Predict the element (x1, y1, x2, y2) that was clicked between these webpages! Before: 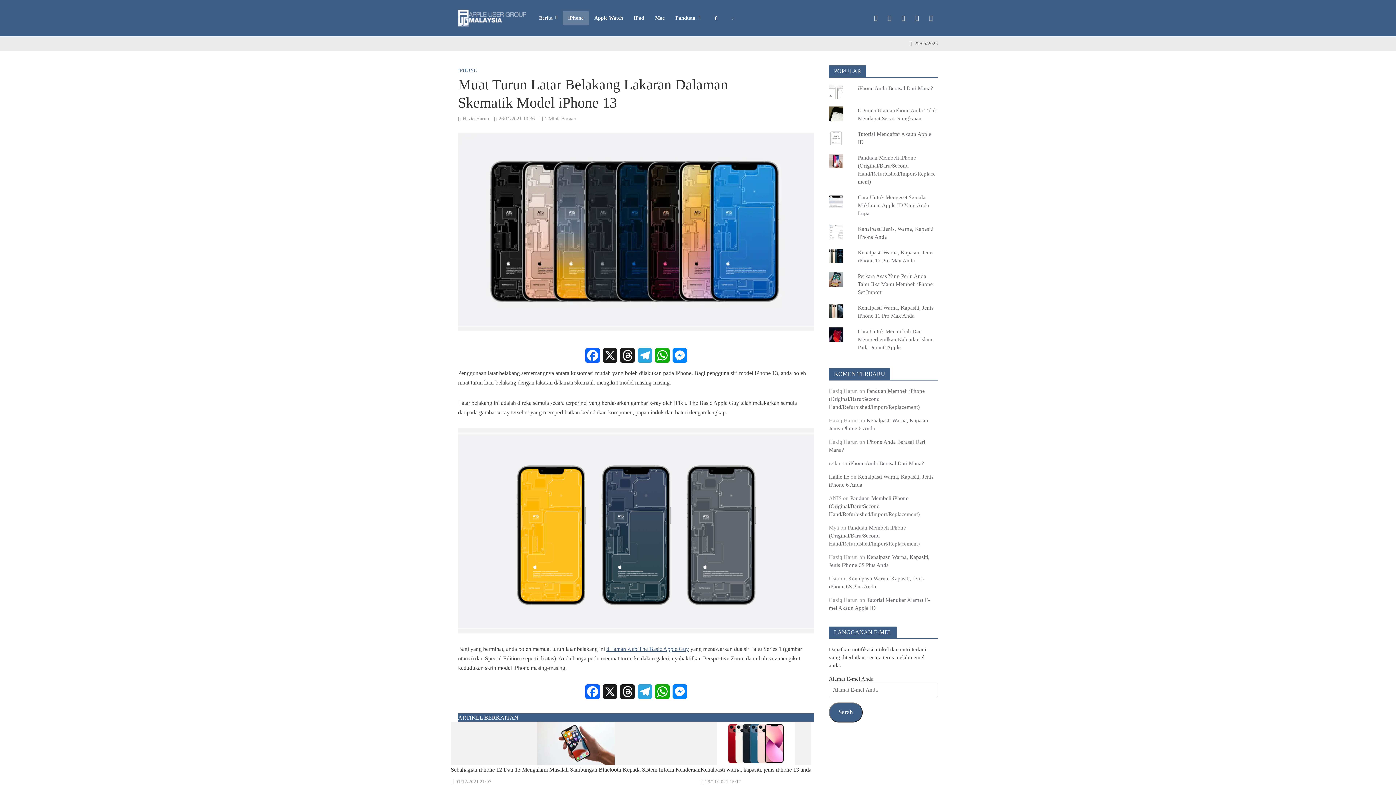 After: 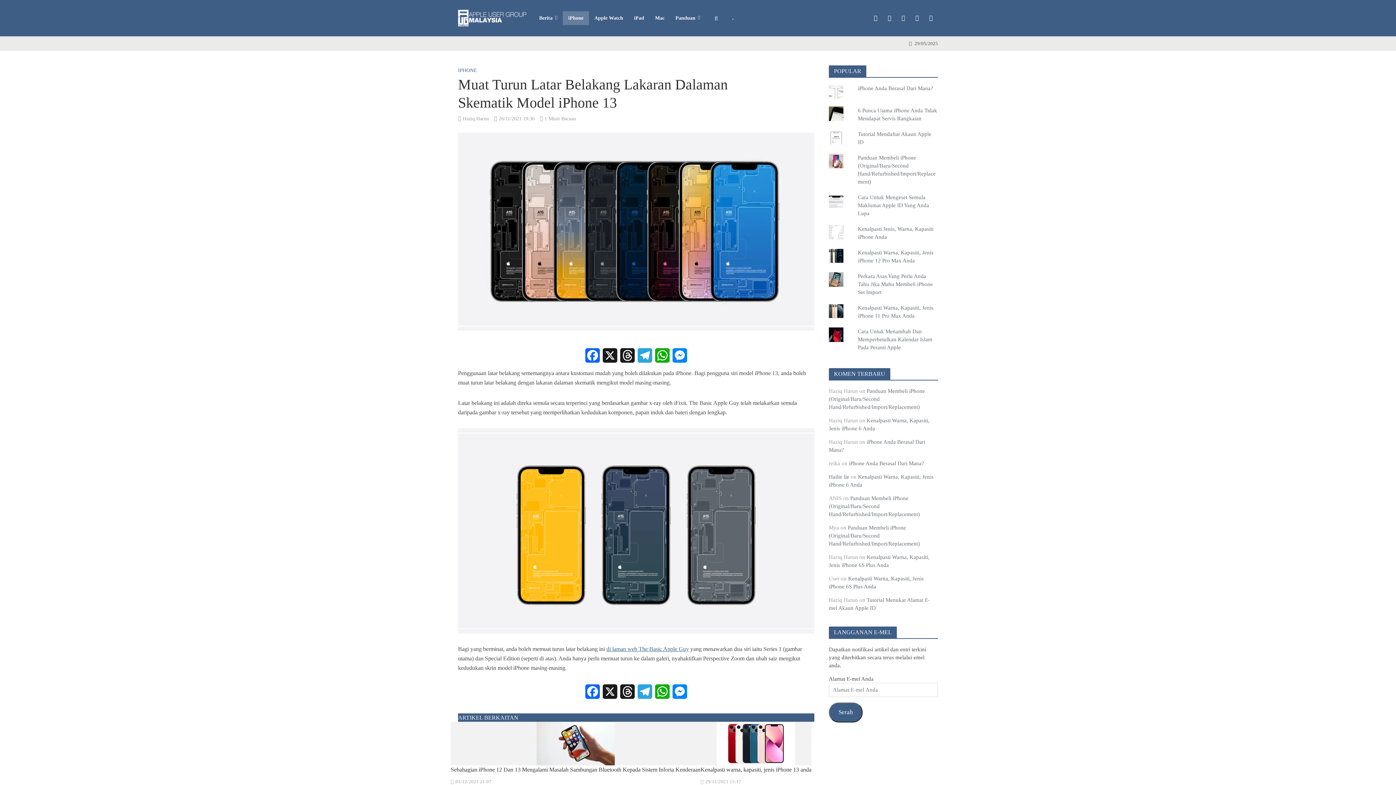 Action: label: Telegram bbox: (636, 348, 653, 362)